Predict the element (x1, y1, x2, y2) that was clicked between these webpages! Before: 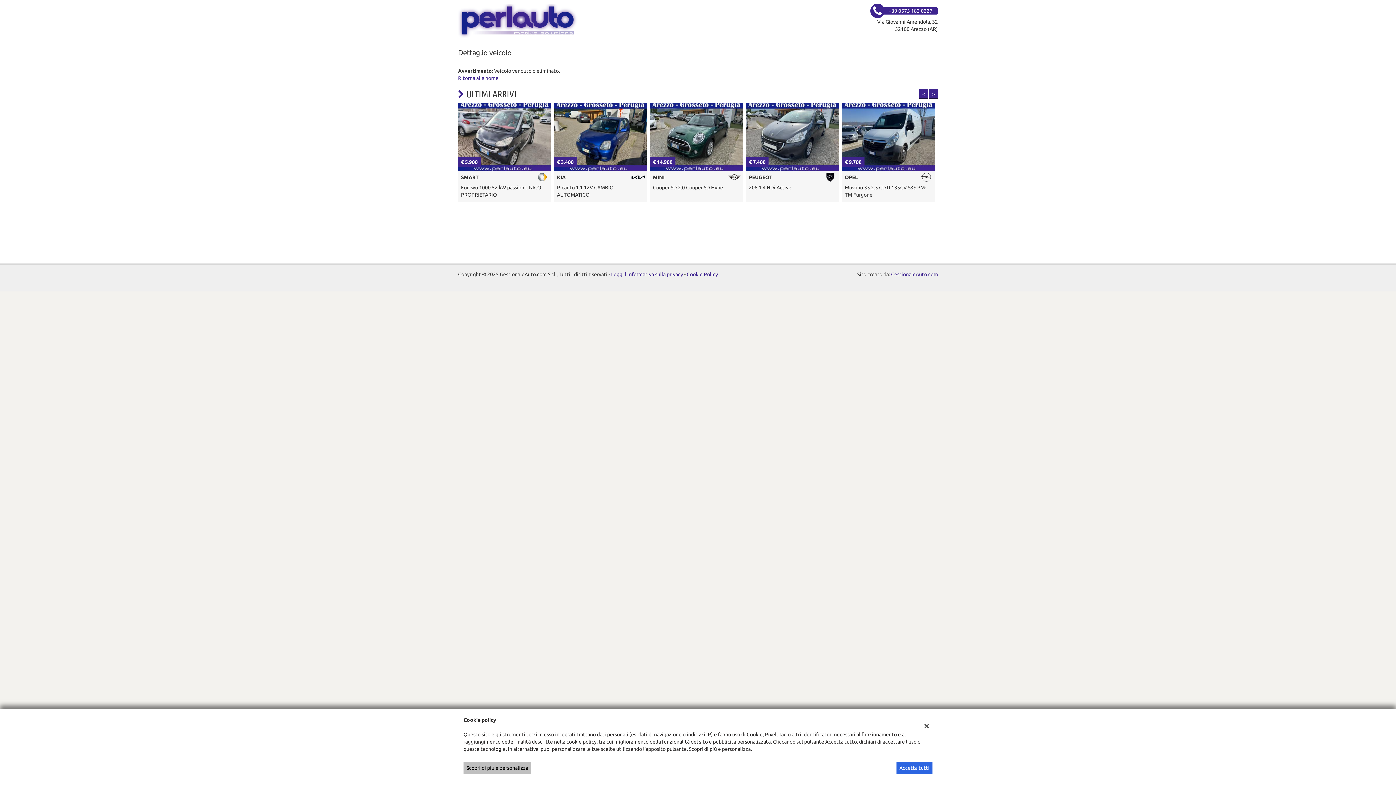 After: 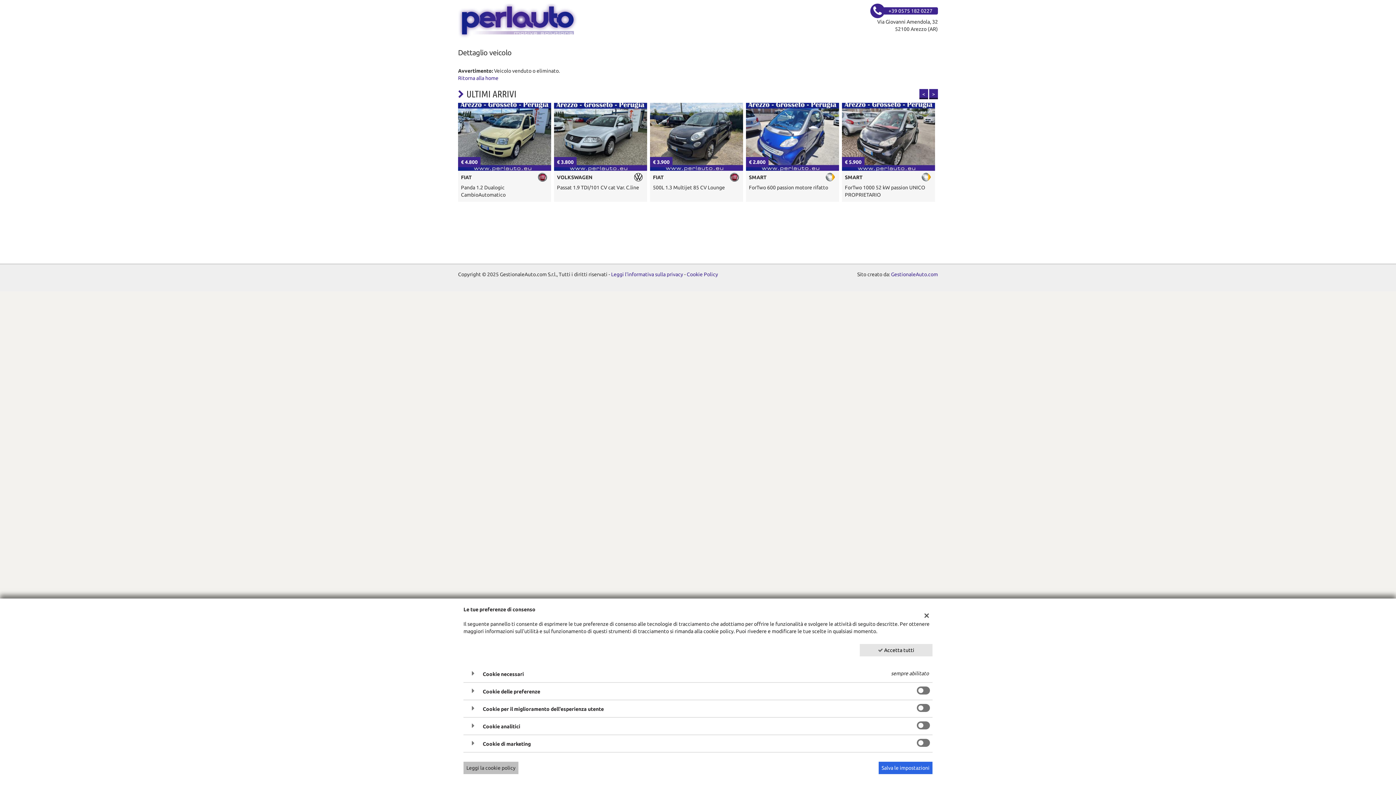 Action: label: Scopri di più e personalizza bbox: (463, 762, 531, 774)